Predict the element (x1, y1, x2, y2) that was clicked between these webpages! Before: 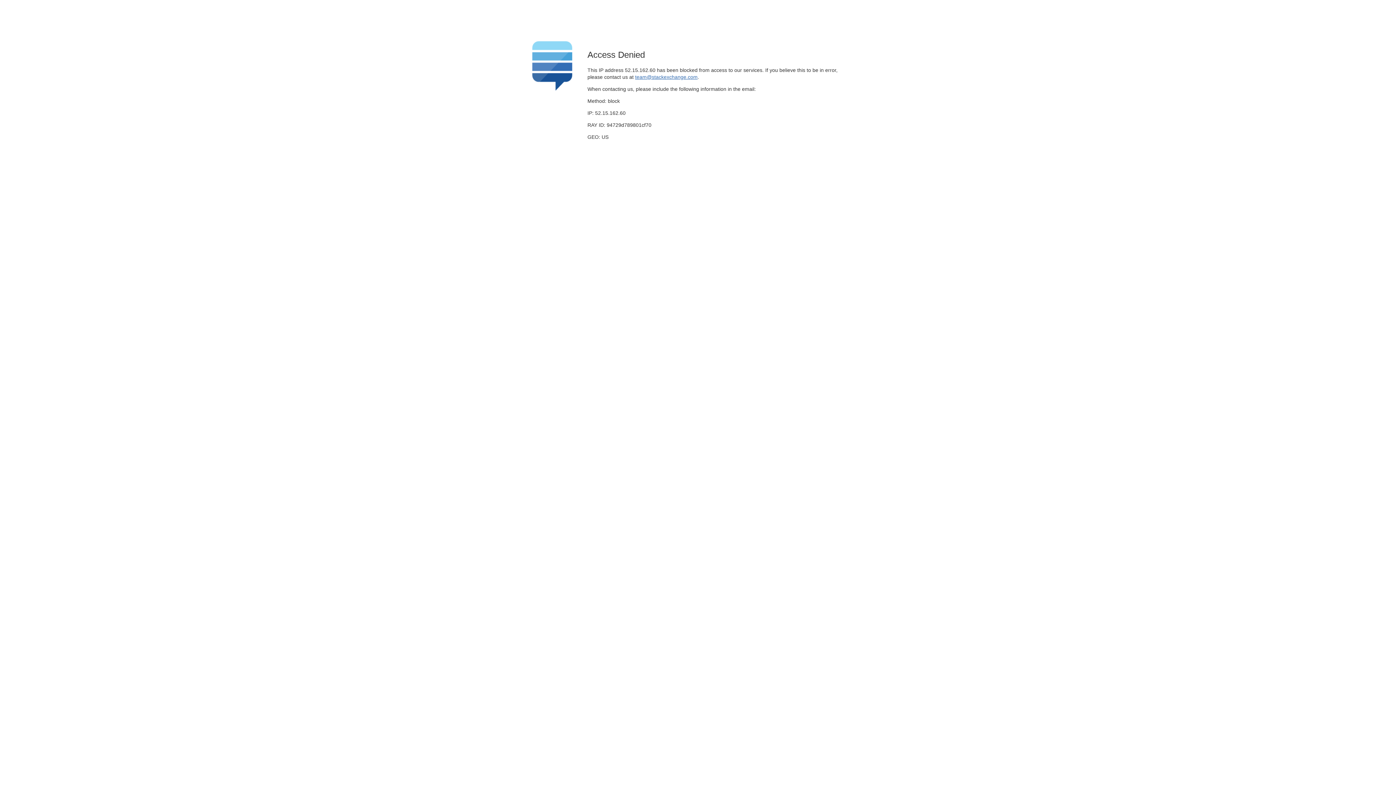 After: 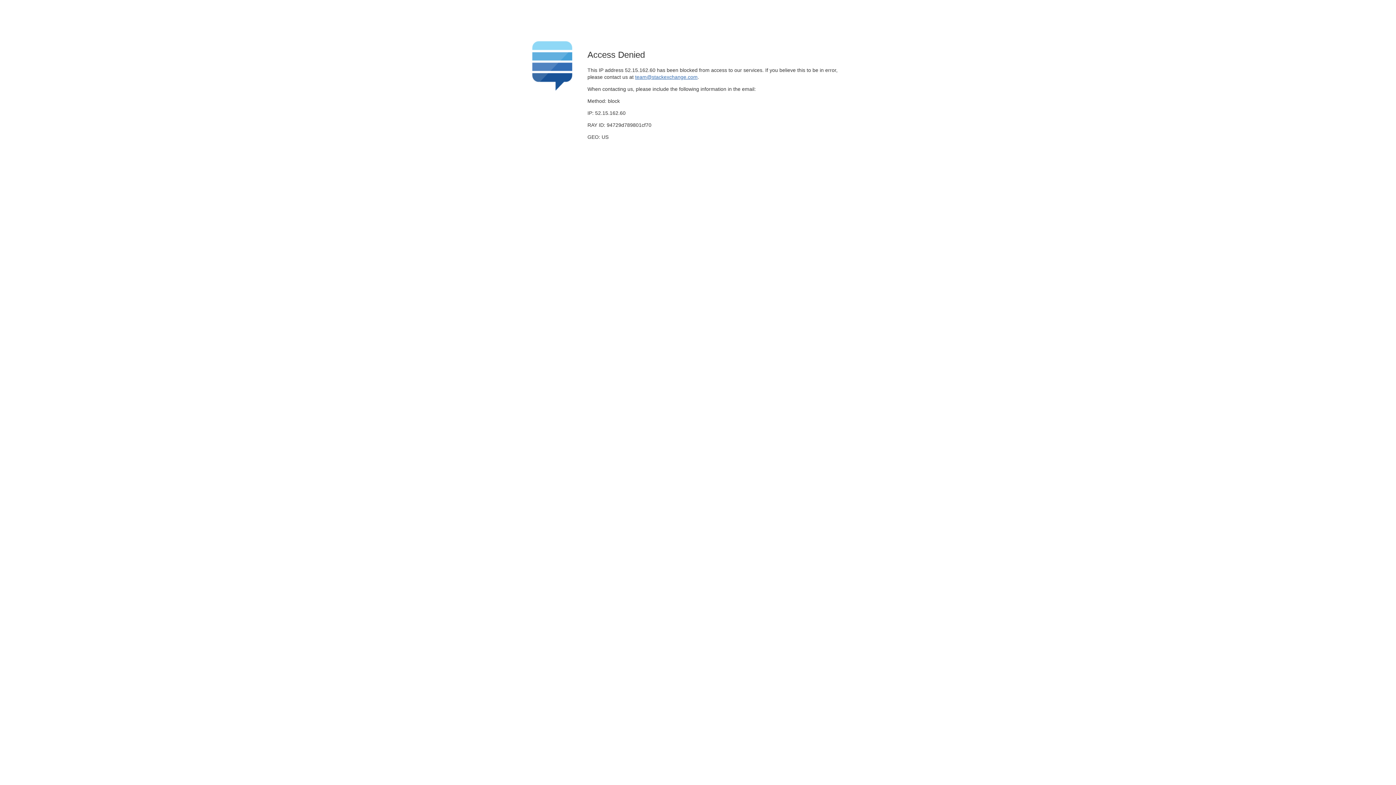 Action: label: team@stackexchange.com bbox: (635, 74, 697, 79)